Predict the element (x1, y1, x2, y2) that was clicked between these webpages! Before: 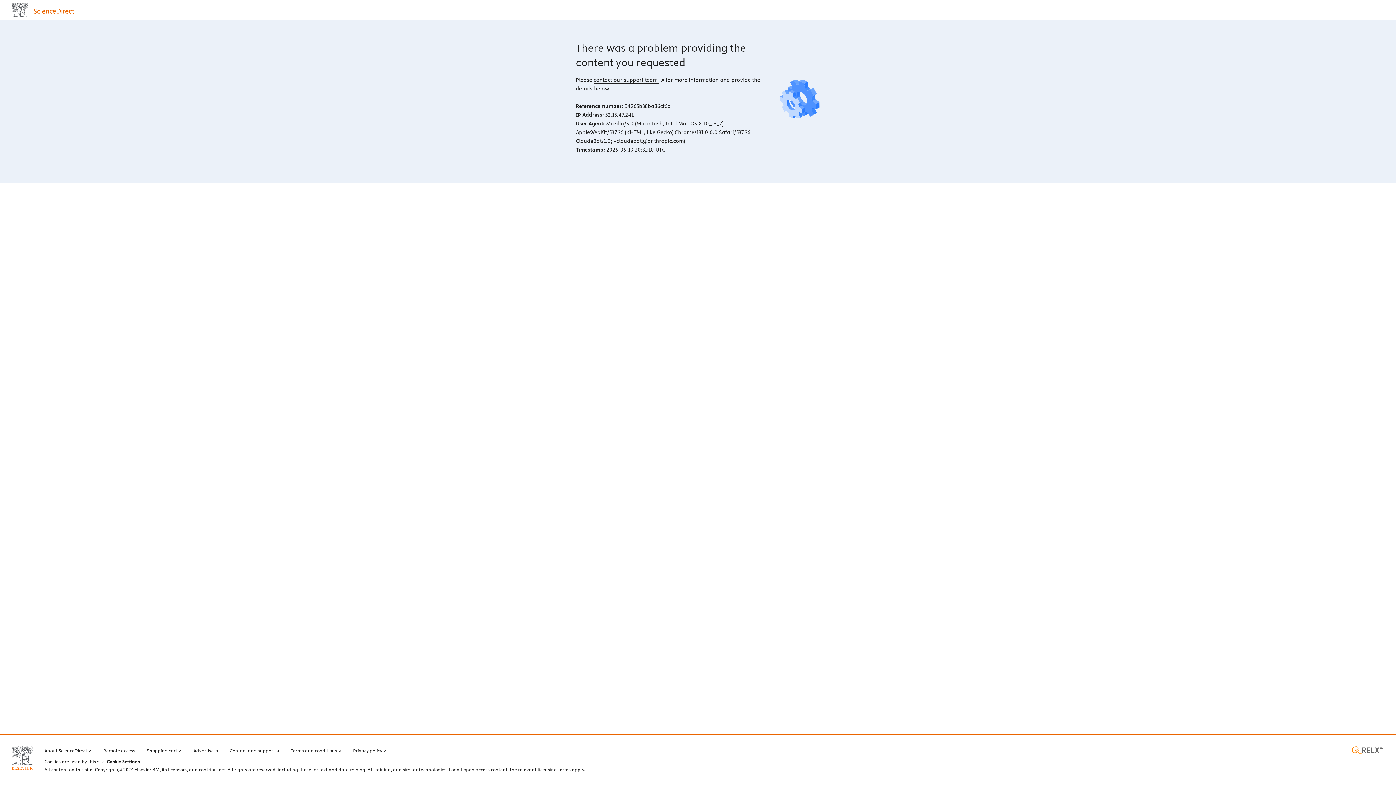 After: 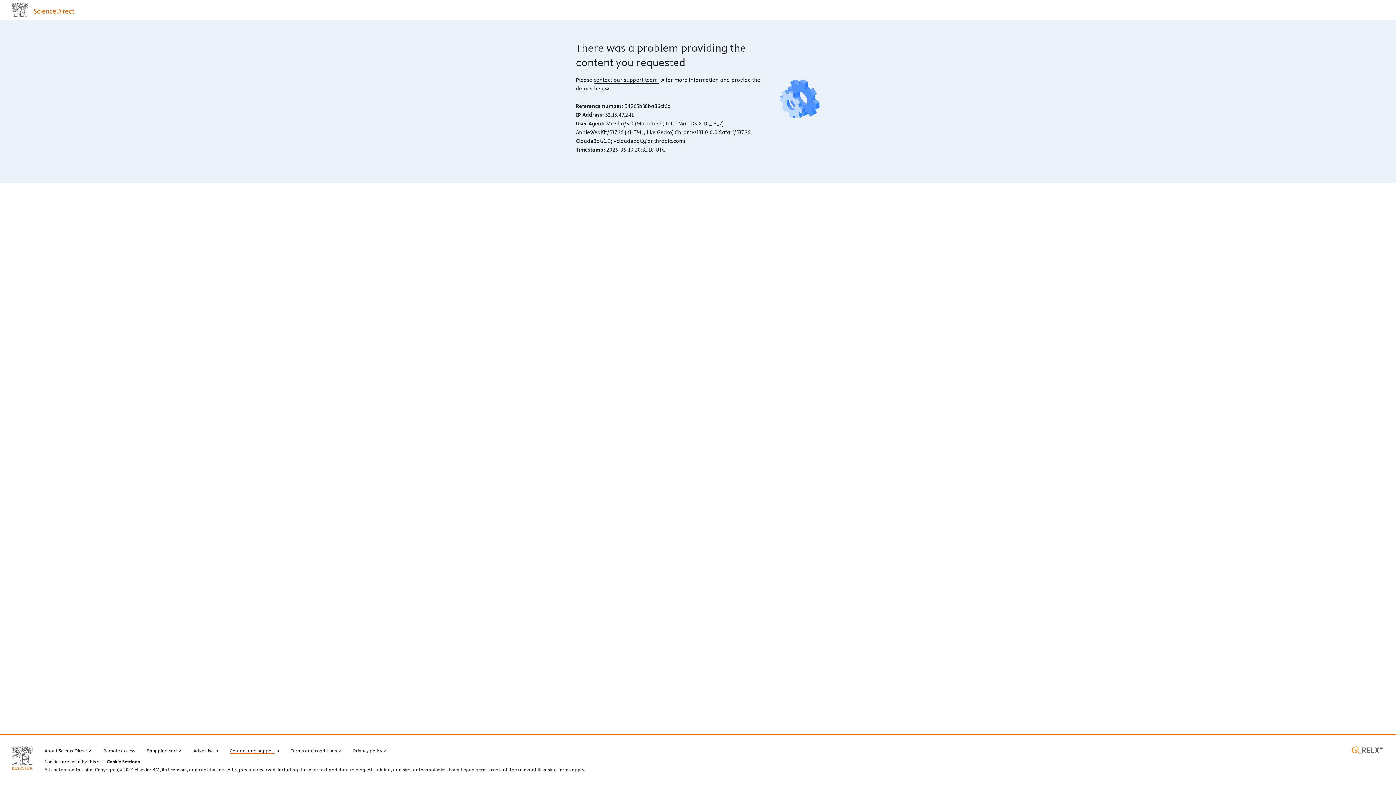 Action: bbox: (229, 746, 279, 754) label: Contact and support